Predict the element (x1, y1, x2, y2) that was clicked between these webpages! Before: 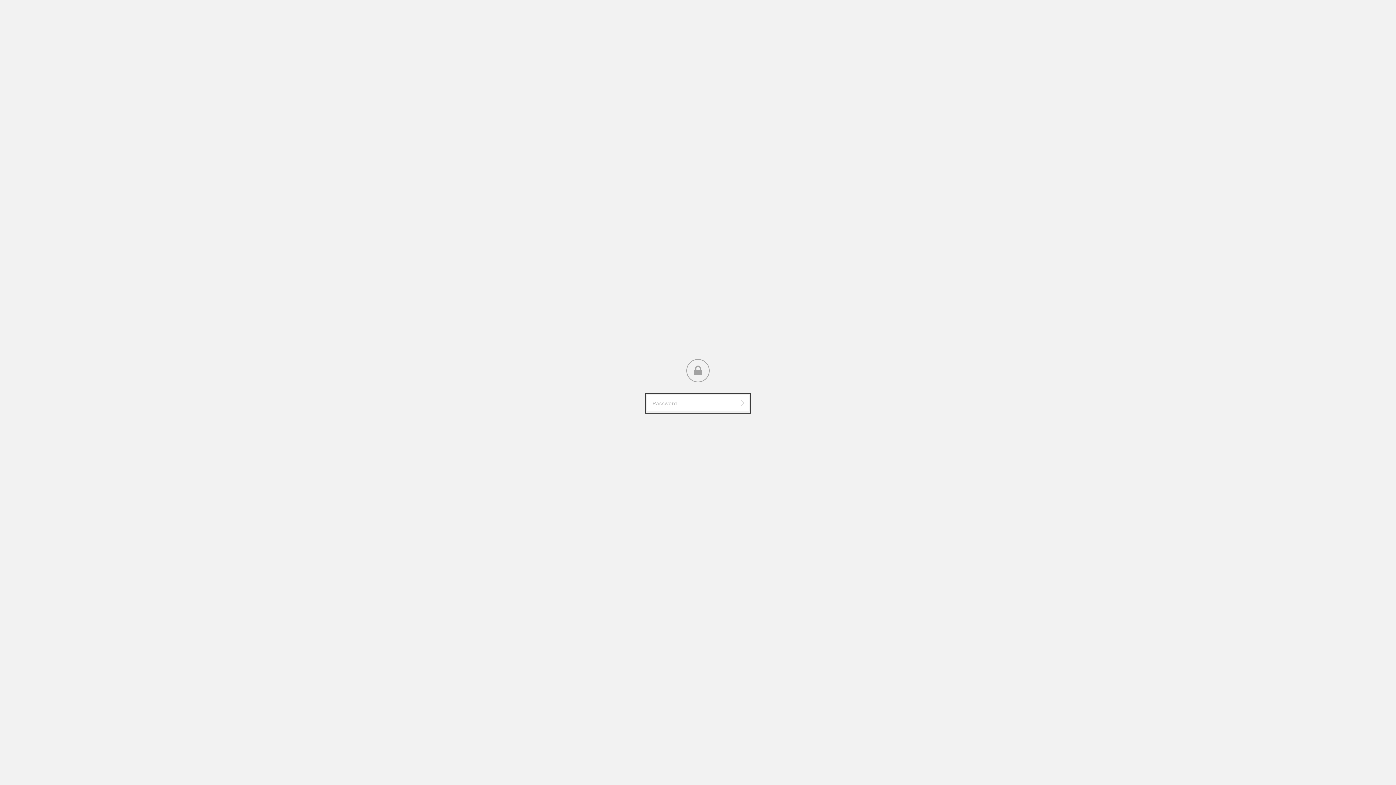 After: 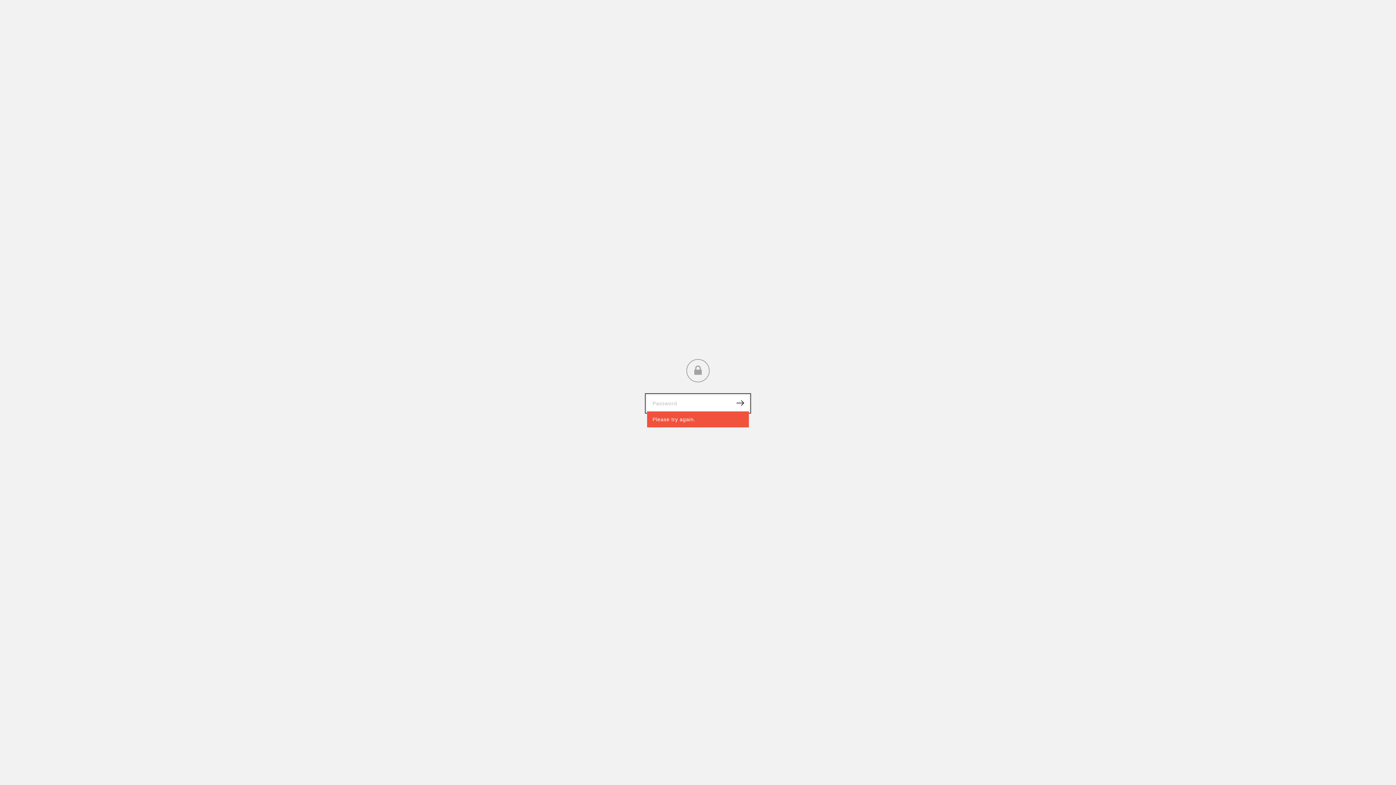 Action: label: Submit bbox: (731, 395, 749, 411)